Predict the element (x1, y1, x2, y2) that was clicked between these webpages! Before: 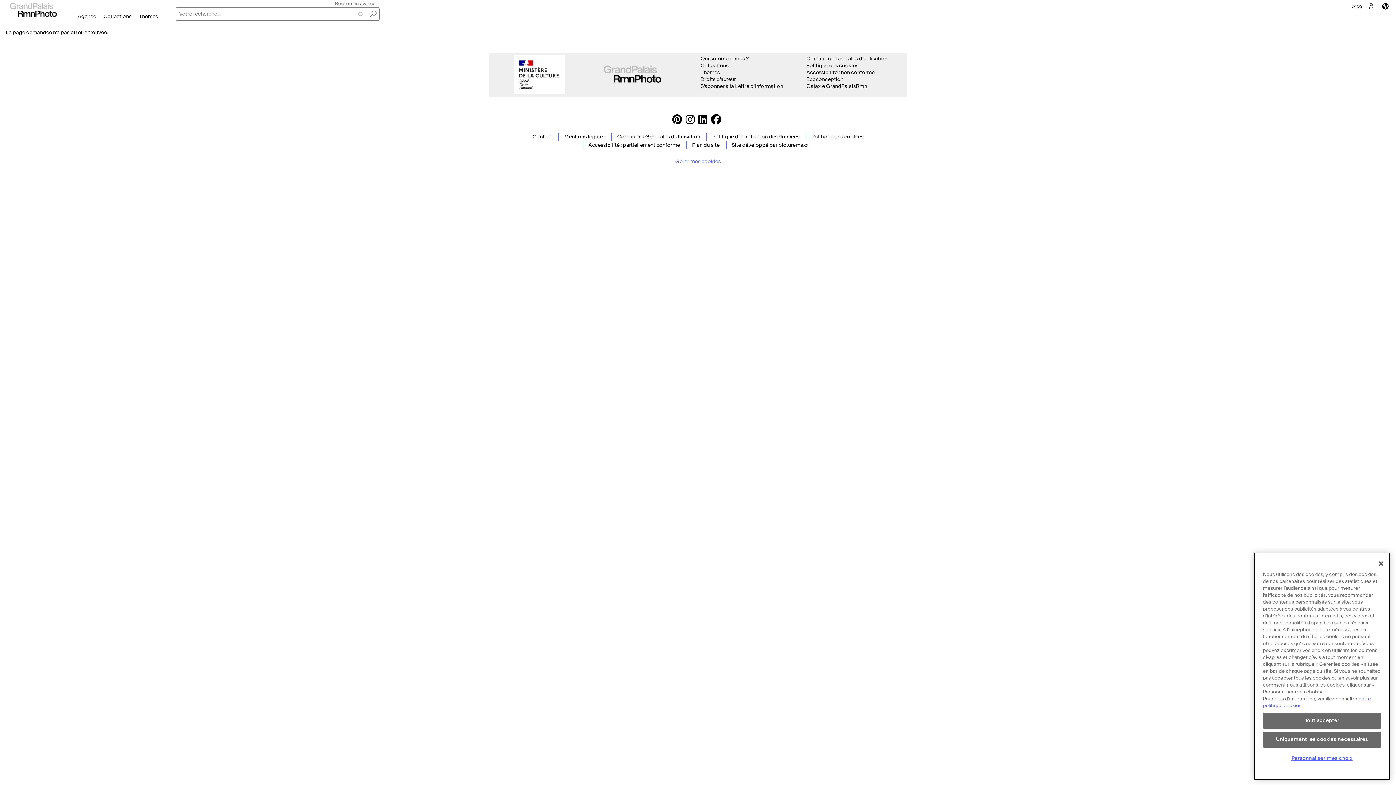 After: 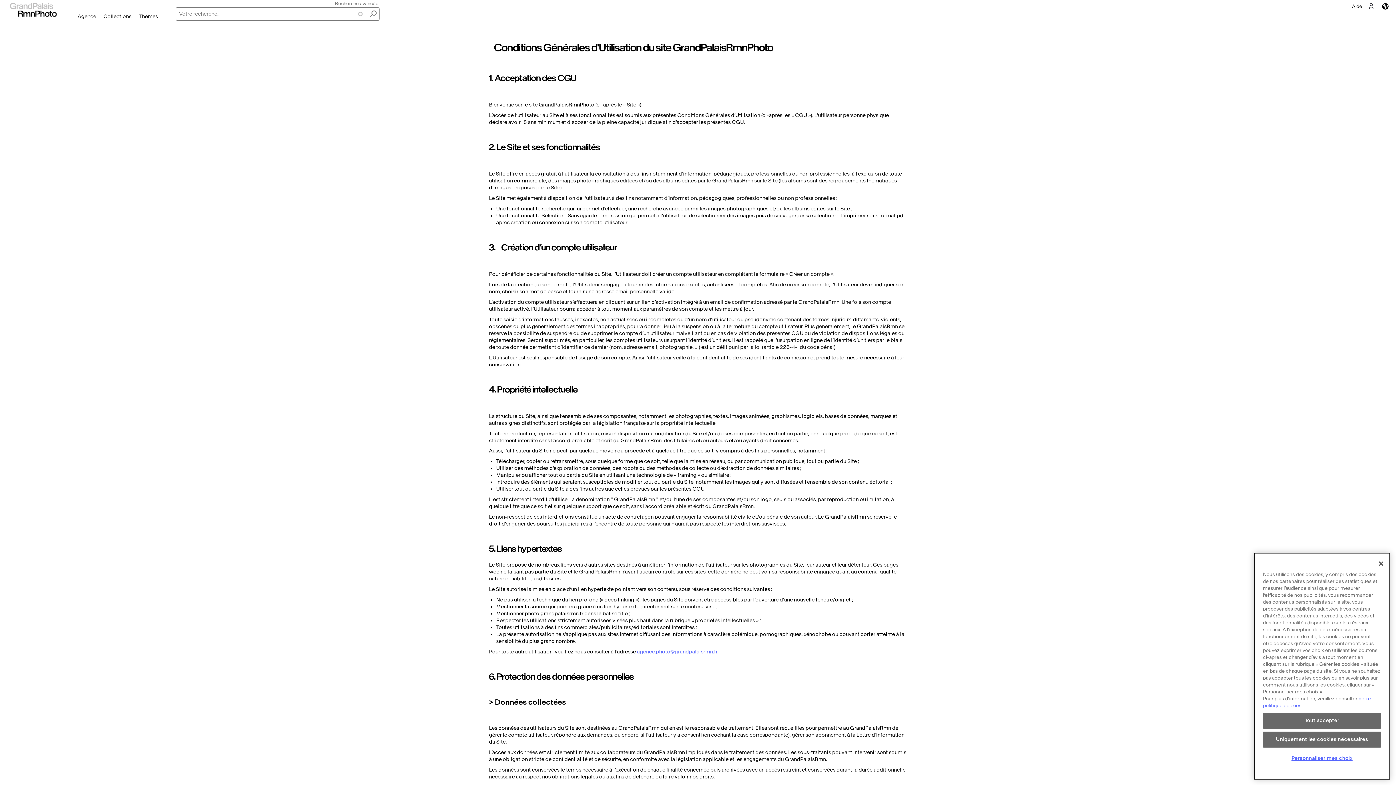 Action: bbox: (617, 134, 700, 139) label: Conditions Générales d'Utilisation